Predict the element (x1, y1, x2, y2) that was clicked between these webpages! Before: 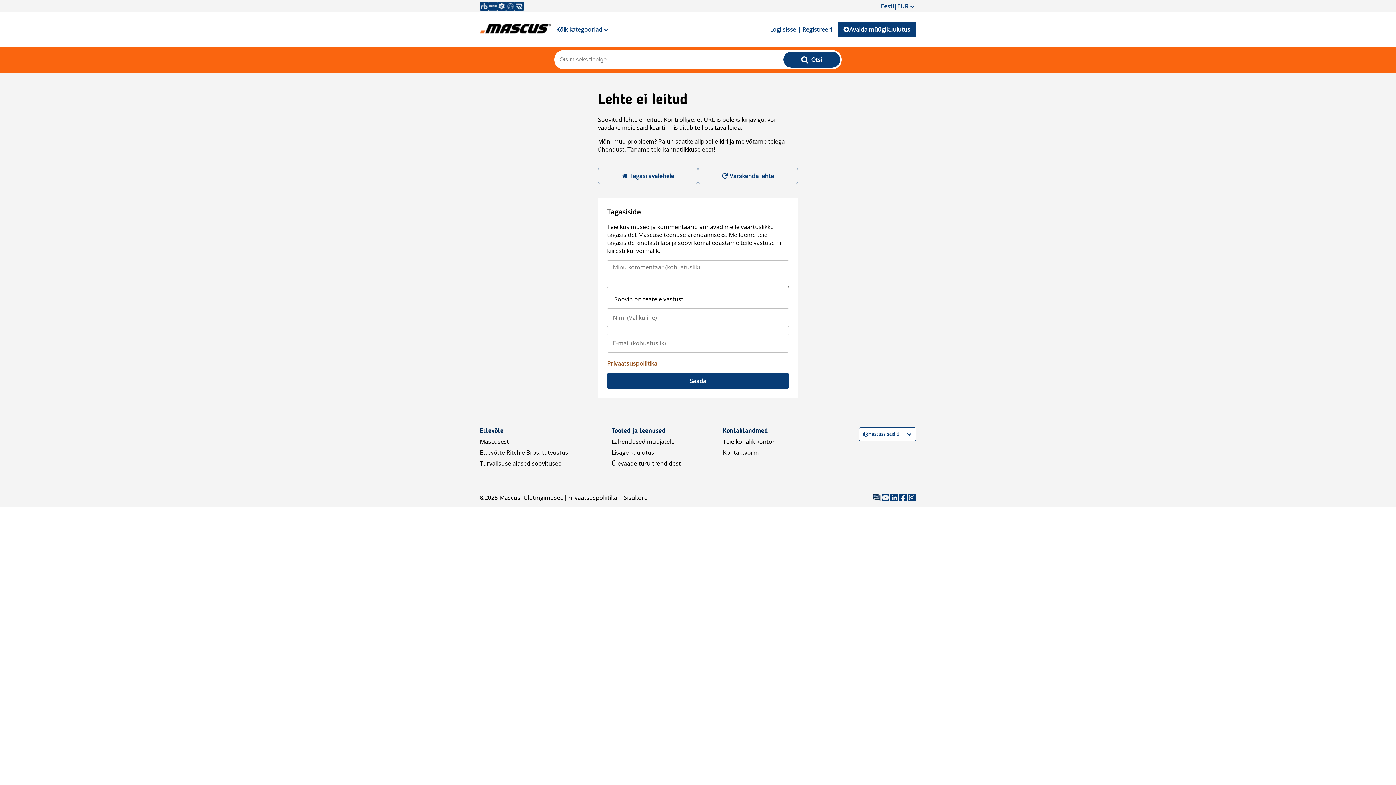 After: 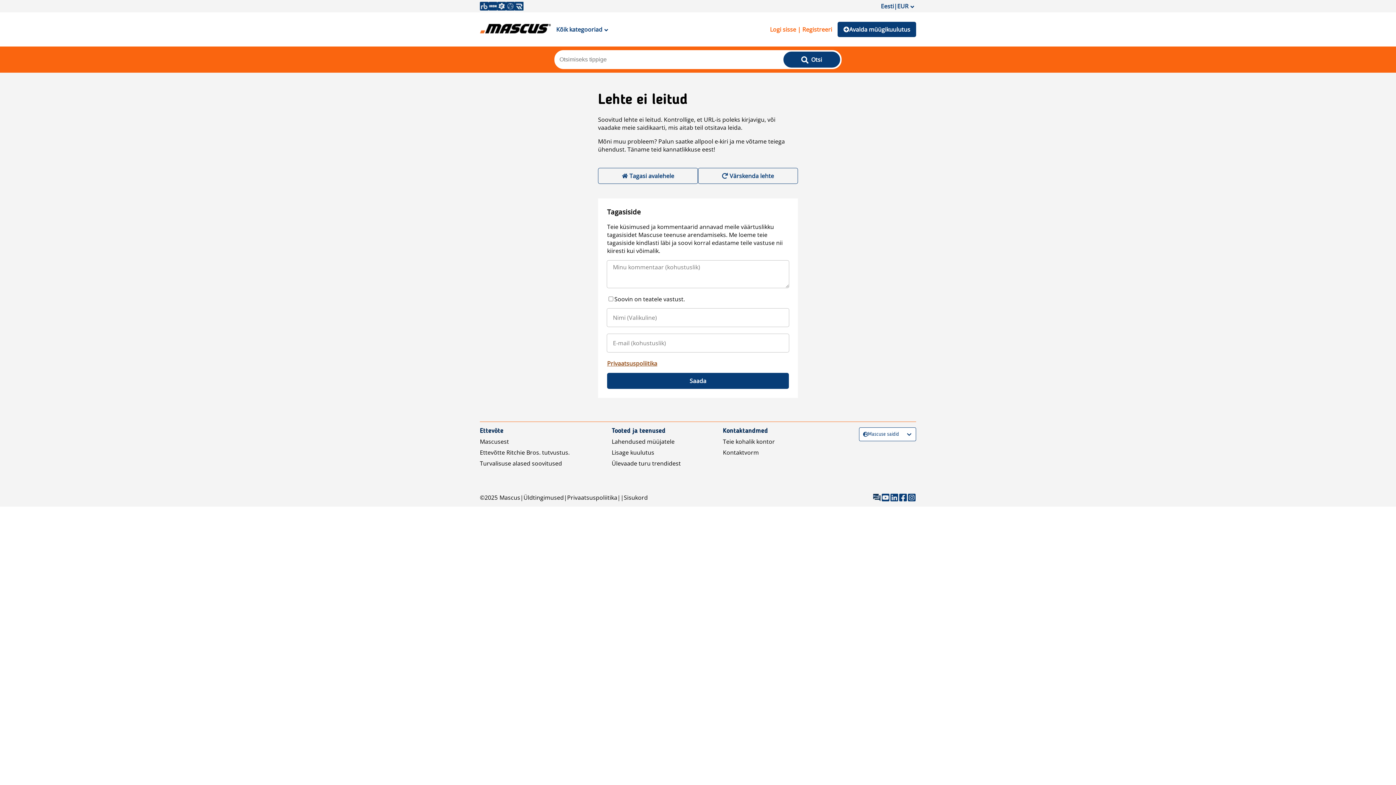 Action: label: Logi sisse | Registreeri bbox: (764, 21, 837, 37)